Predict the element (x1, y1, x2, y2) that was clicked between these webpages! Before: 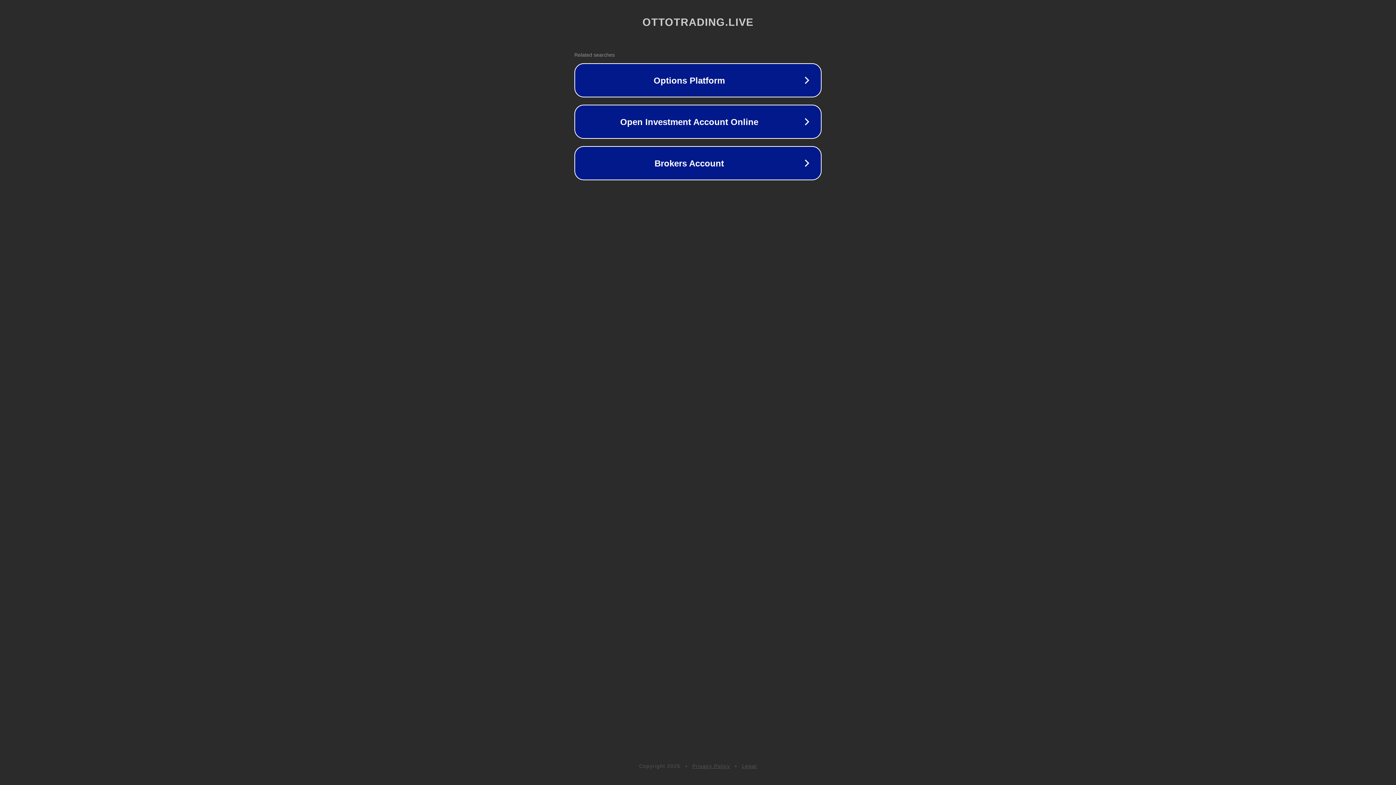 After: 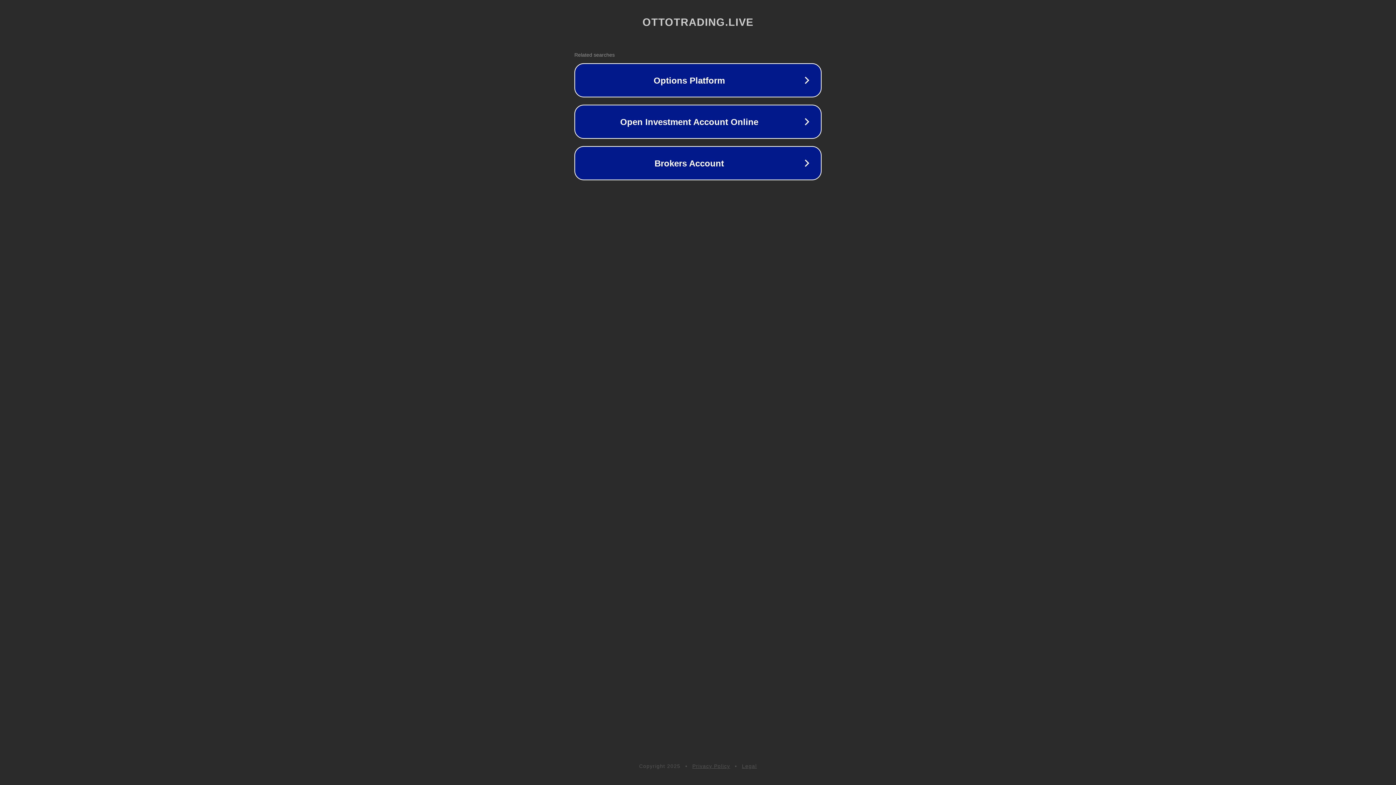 Action: label: Privacy Policy bbox: (692, 763, 730, 769)